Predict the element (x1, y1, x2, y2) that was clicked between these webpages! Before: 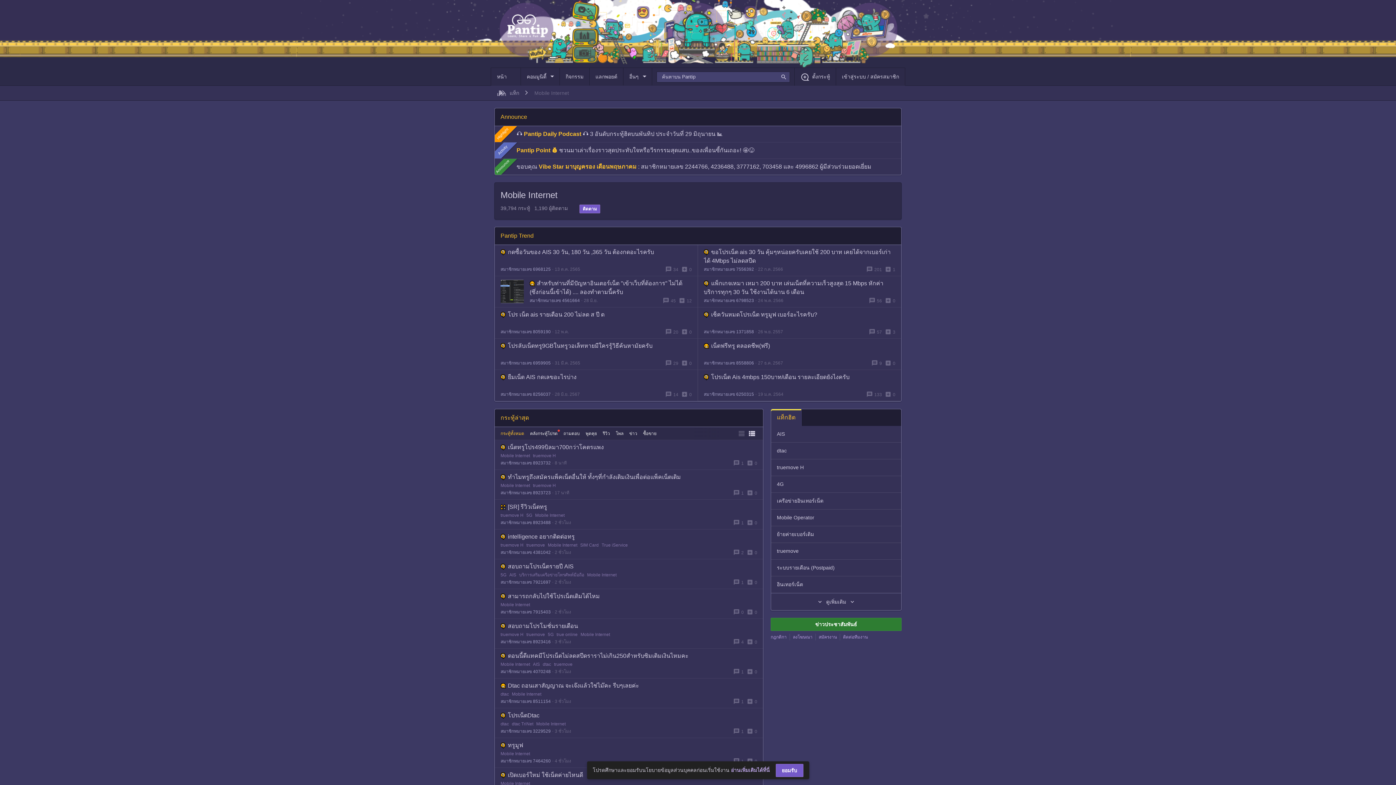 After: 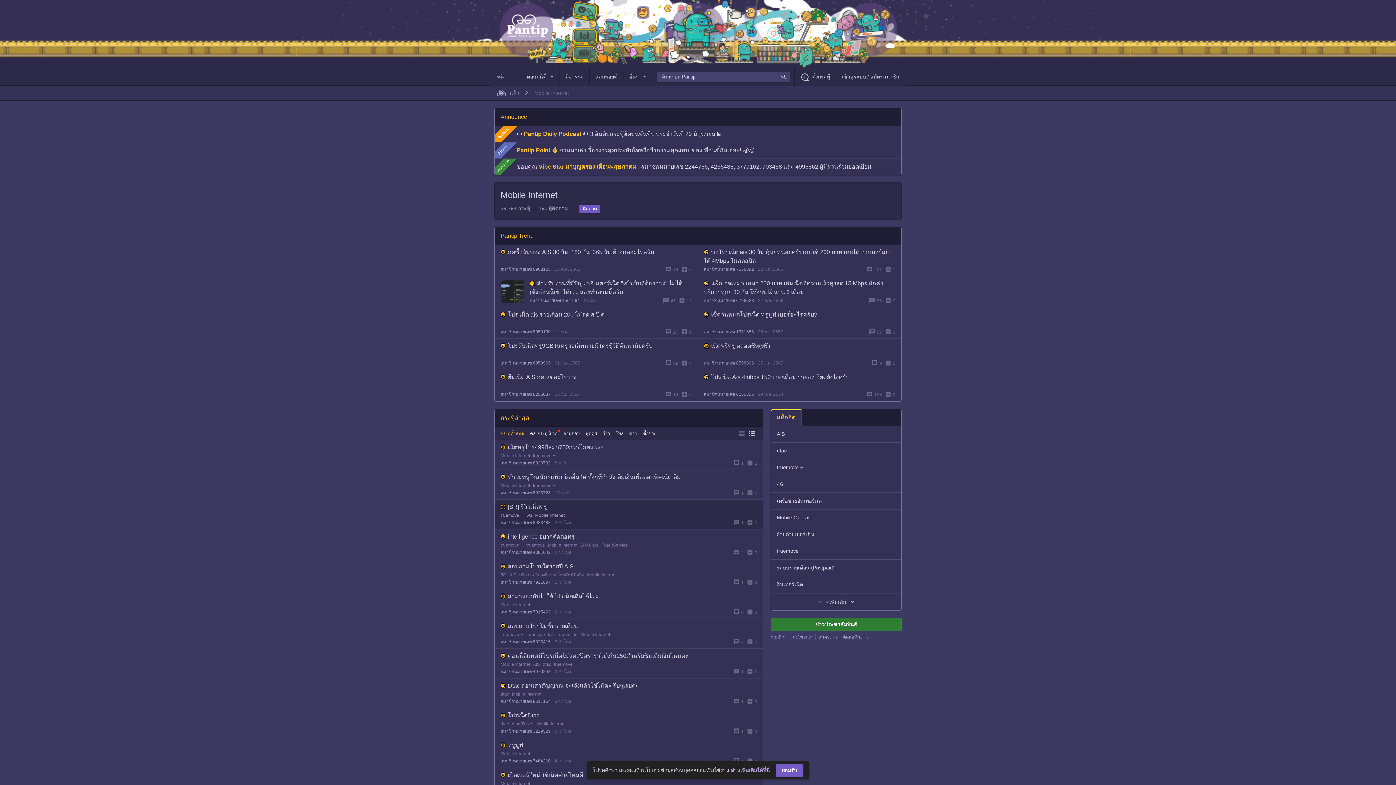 Action: label: [SR] รีวิวเน็ตทรู bbox: (500, 504, 547, 510)